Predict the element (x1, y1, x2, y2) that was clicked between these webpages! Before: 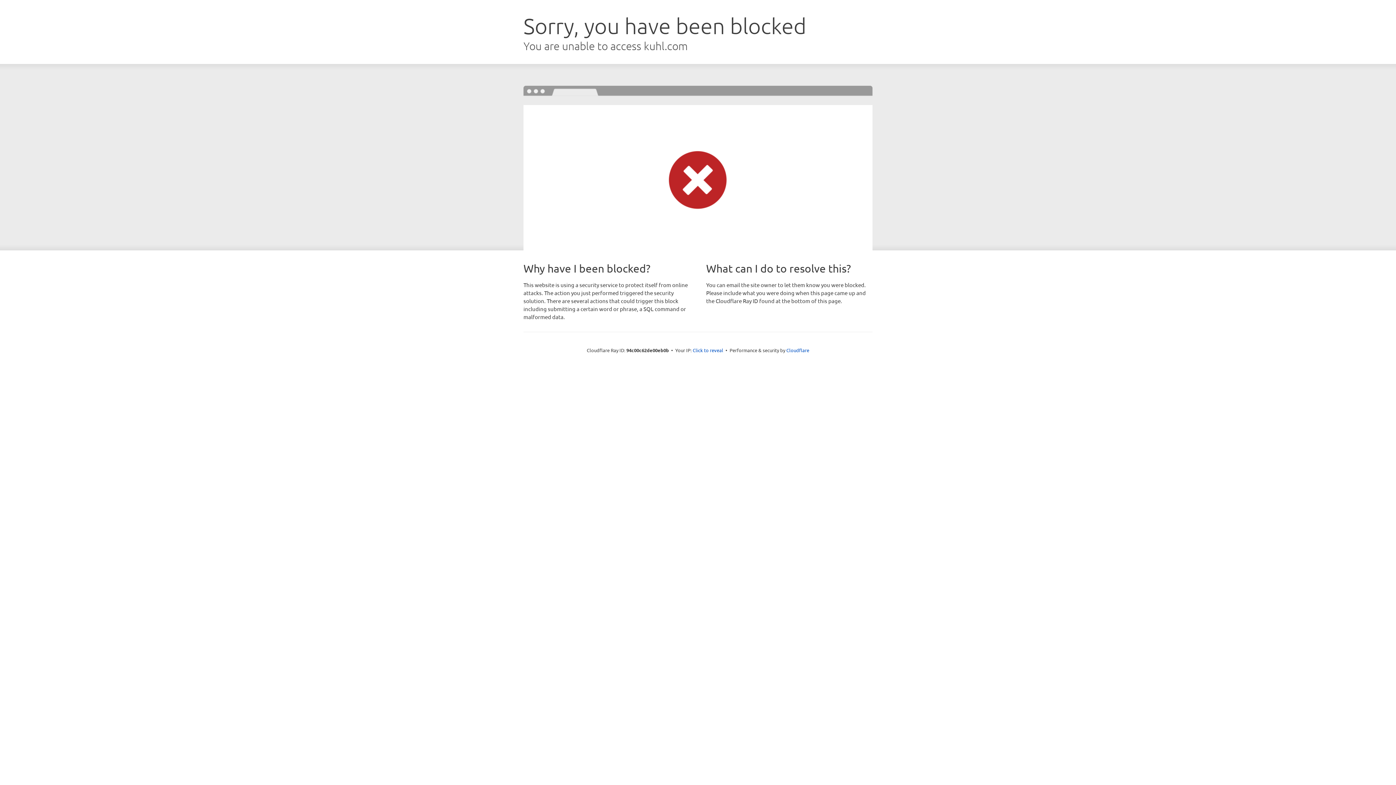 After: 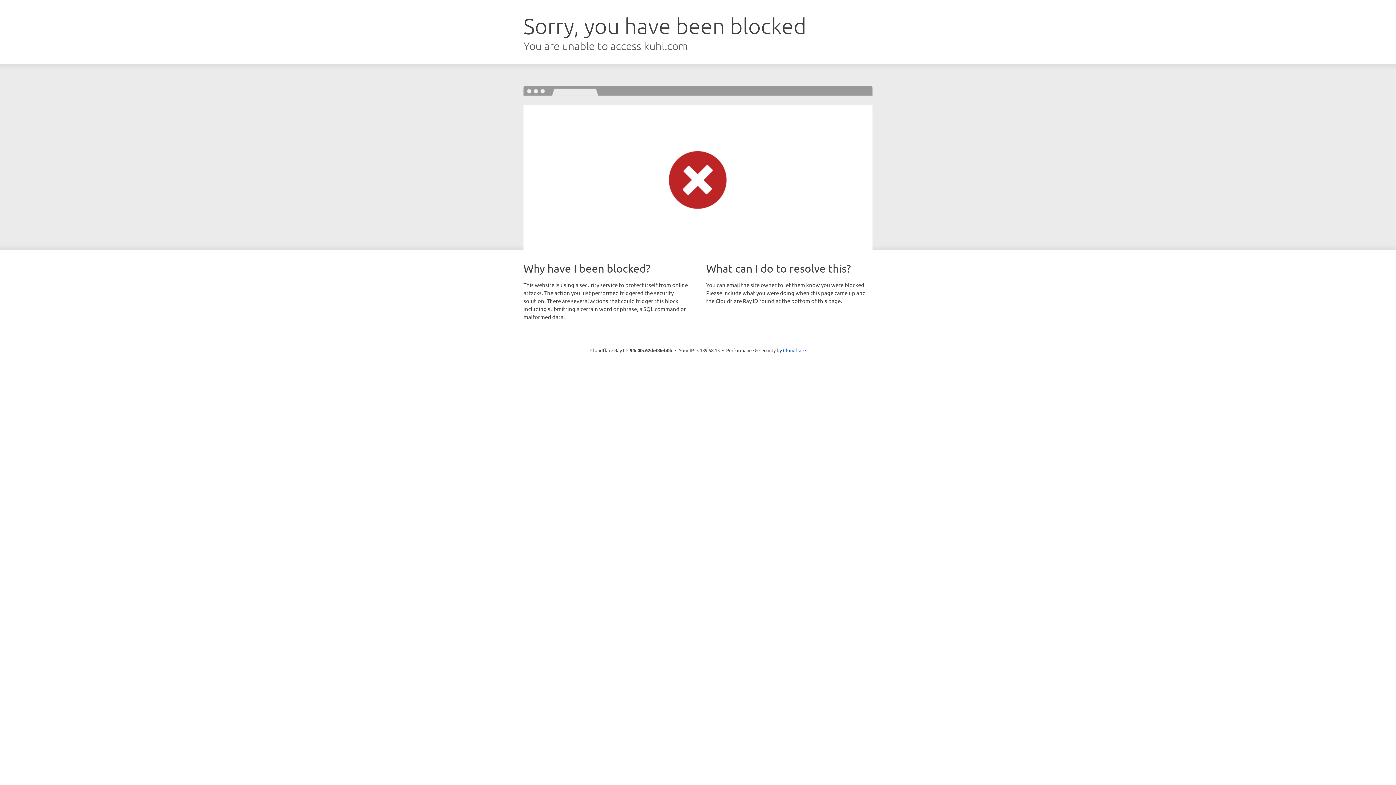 Action: bbox: (692, 346, 723, 353) label: Click to reveal